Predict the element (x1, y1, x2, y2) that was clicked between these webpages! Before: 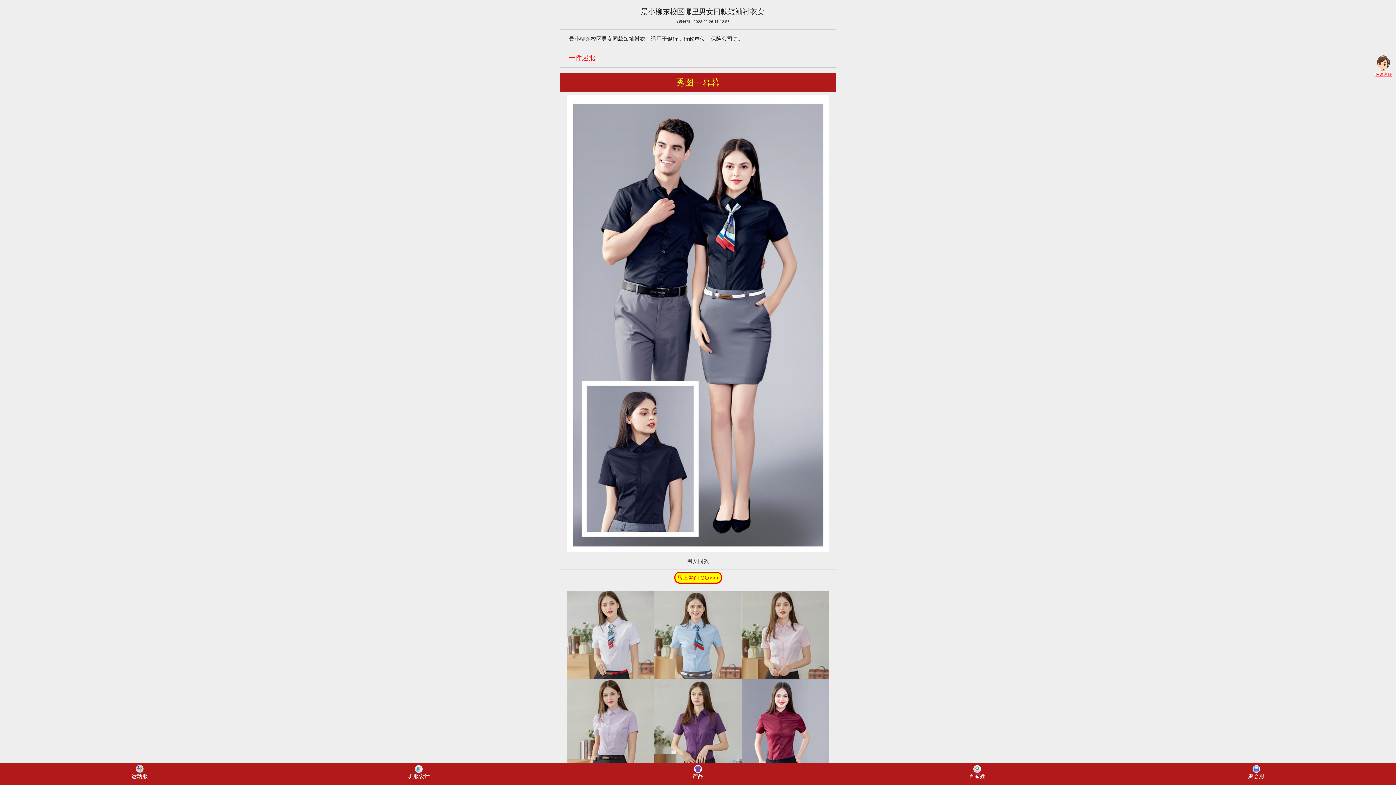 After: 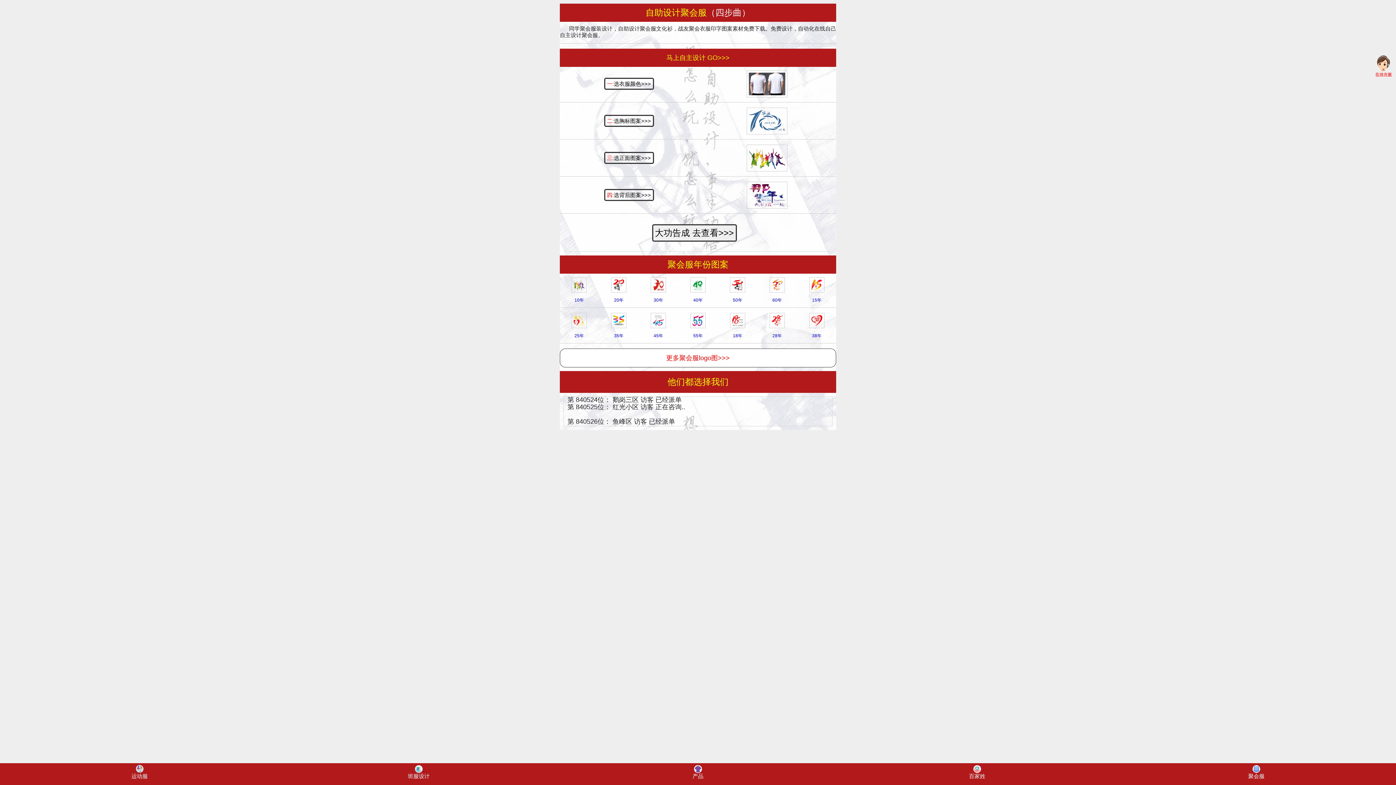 Action: label: 
聚会服 bbox: (1248, 765, 1264, 779)